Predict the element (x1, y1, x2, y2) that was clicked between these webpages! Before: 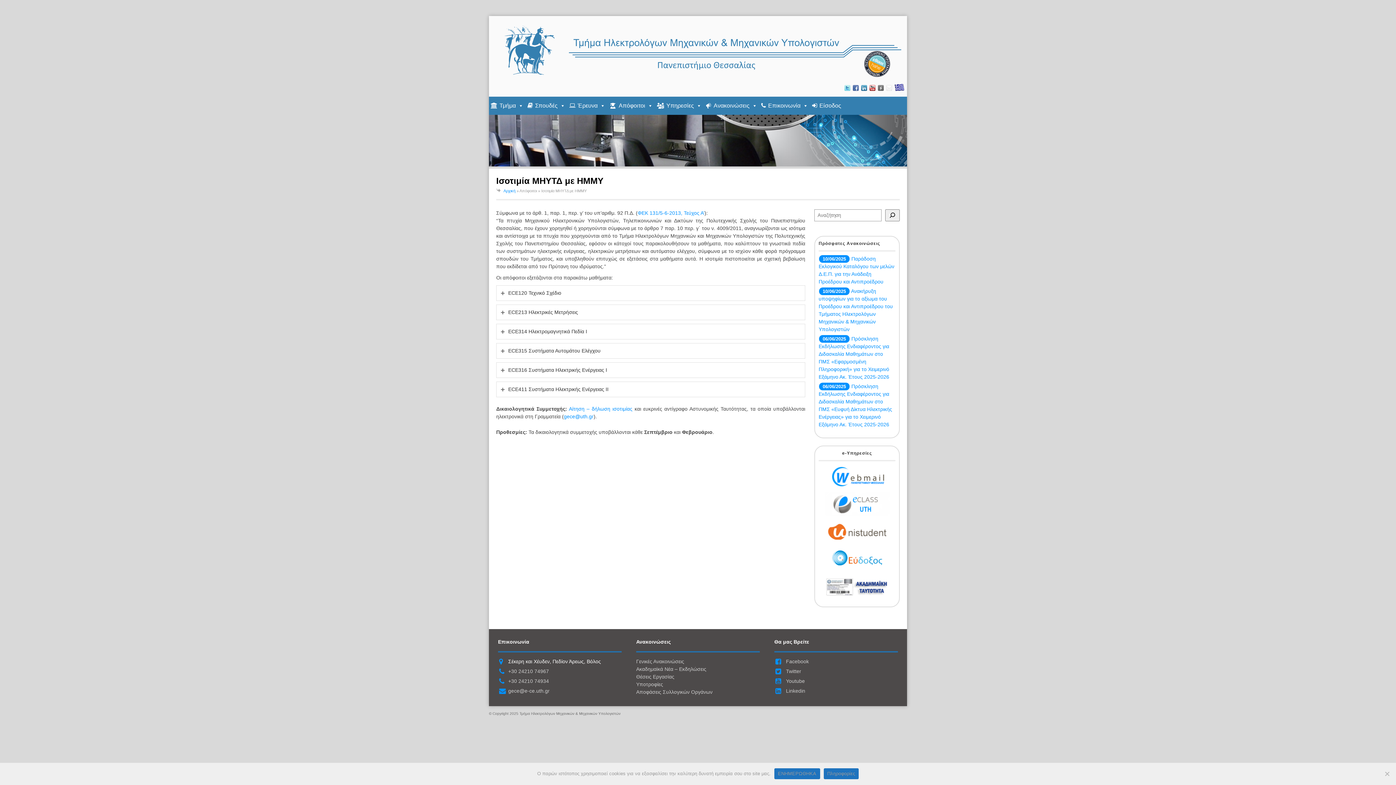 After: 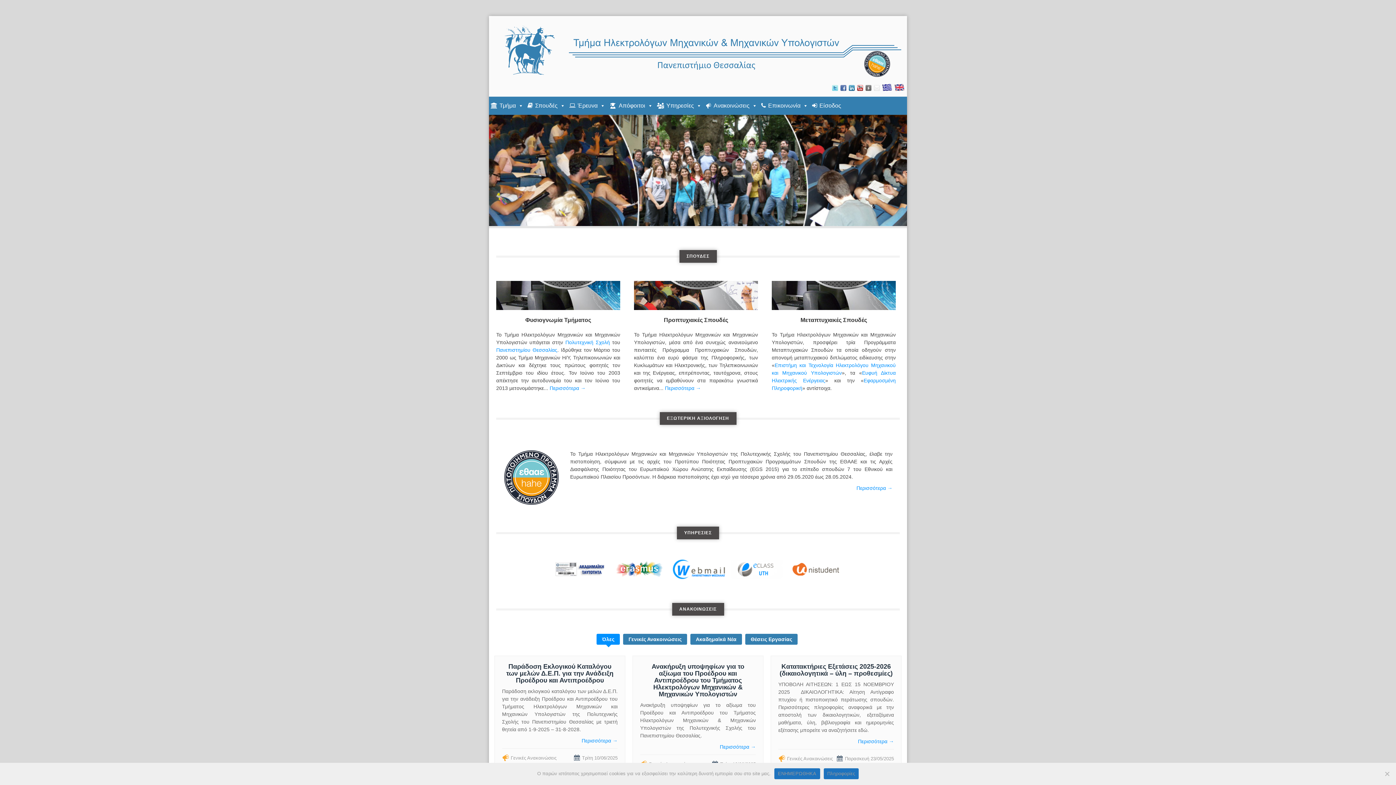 Action: bbox: (489, 23, 907, 77)